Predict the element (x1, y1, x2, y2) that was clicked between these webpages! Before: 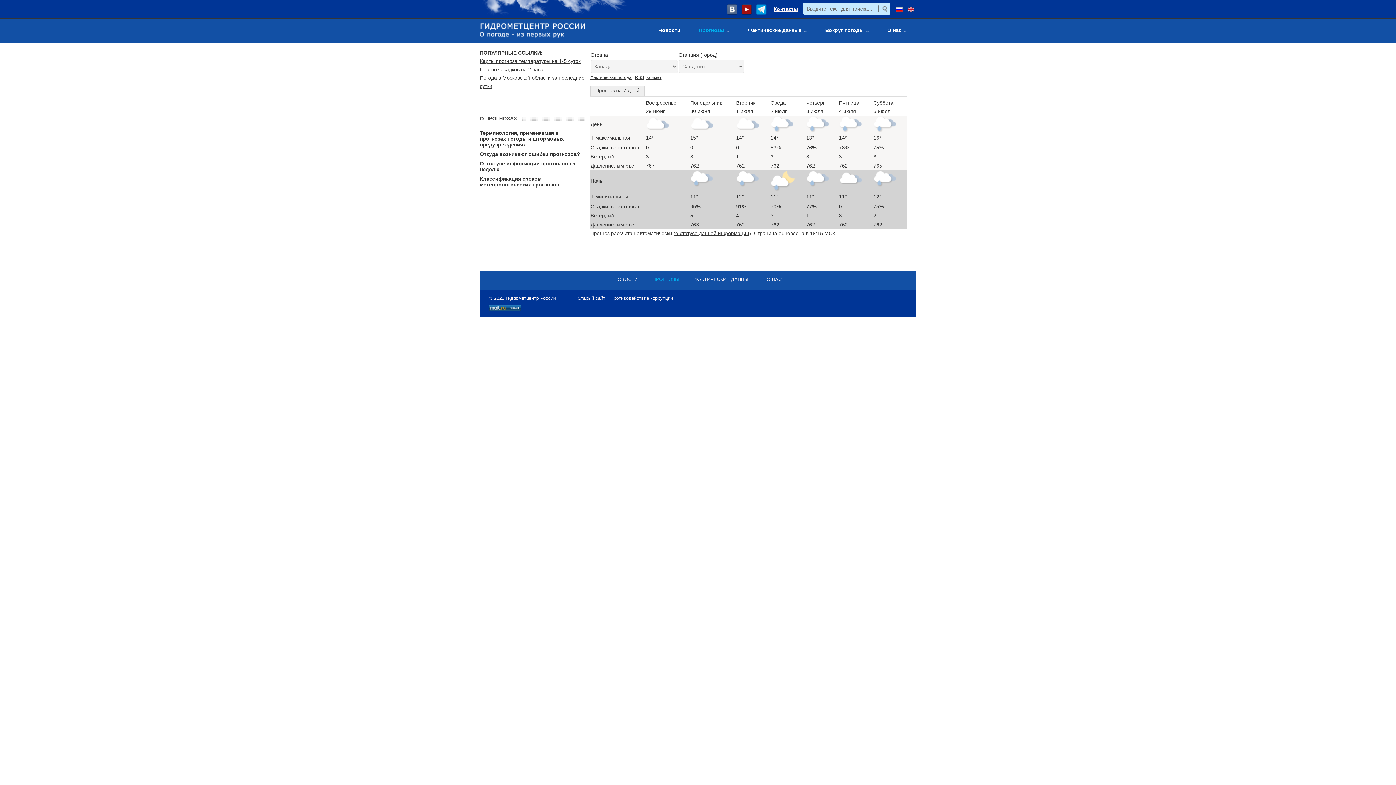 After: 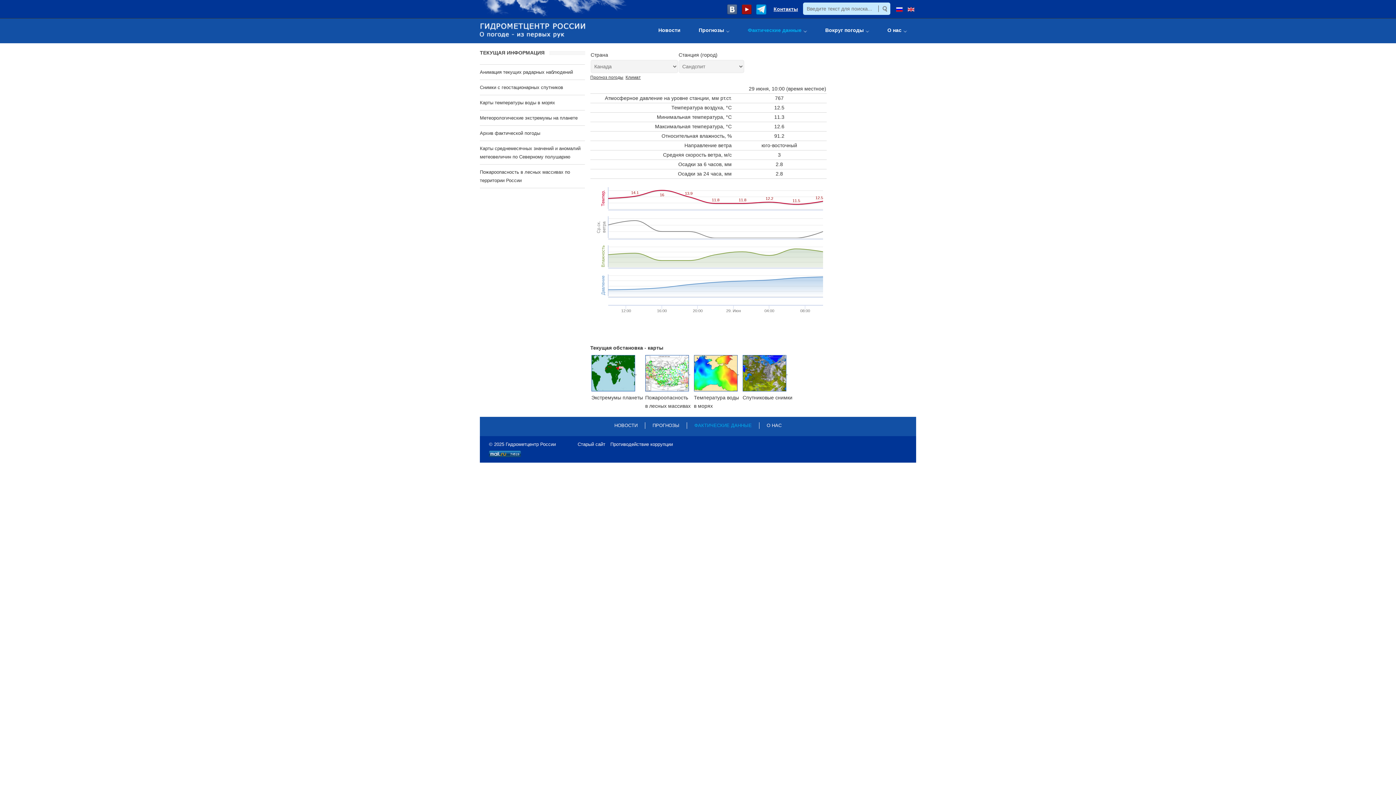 Action: bbox: (694, 276, 752, 282) label: ФАКТИЧЕСКИЕ ДАННЫЕ